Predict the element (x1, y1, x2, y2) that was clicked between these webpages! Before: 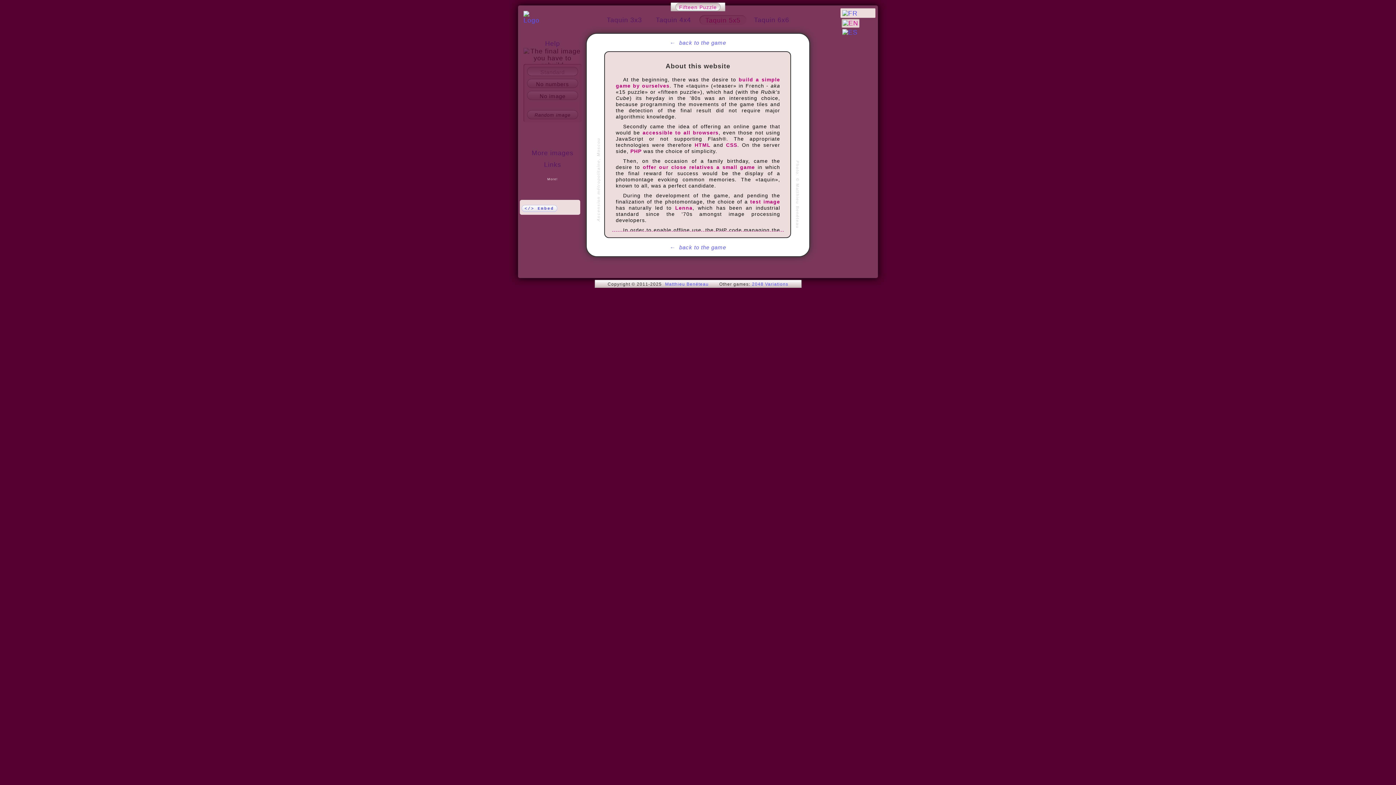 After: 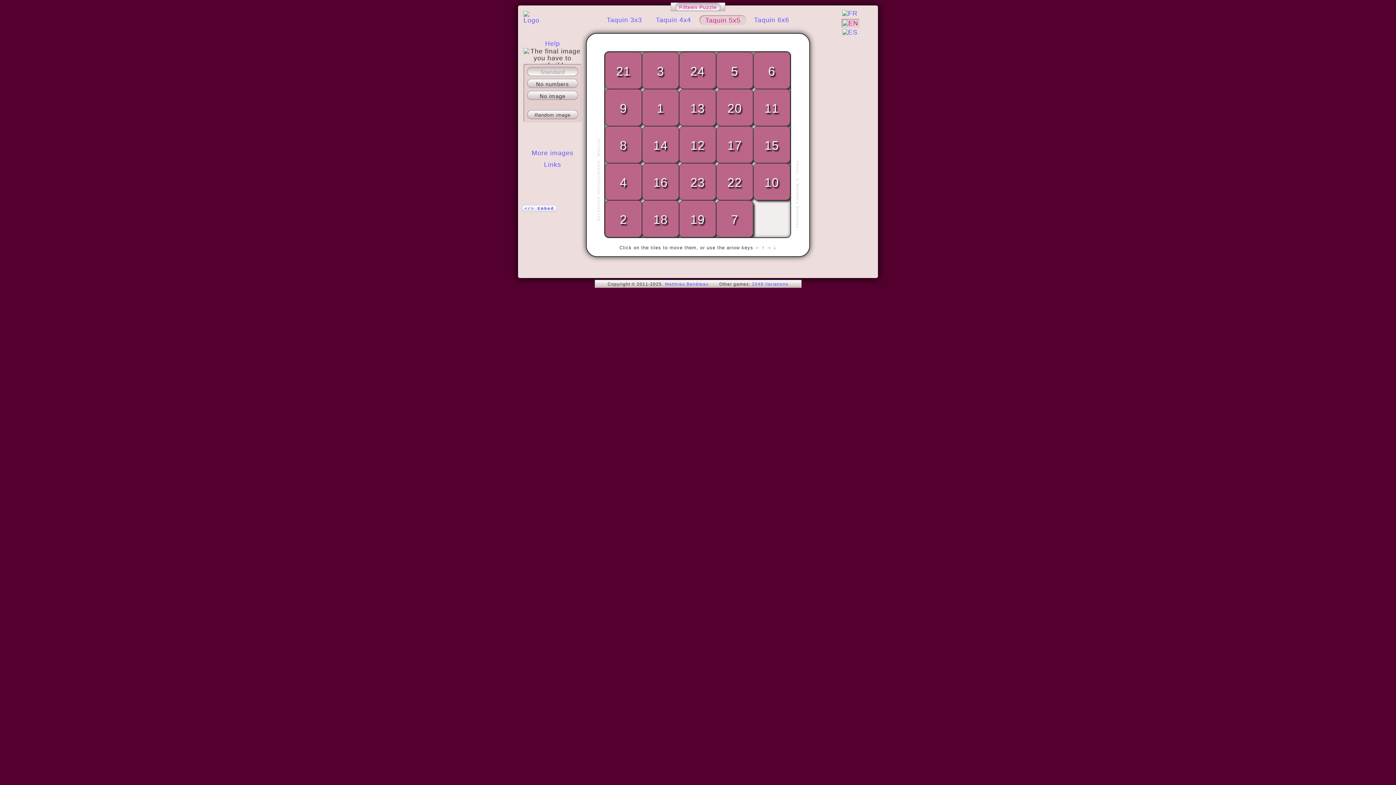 Action: bbox: (668, 38, 728, 46) label: ←  back to the game